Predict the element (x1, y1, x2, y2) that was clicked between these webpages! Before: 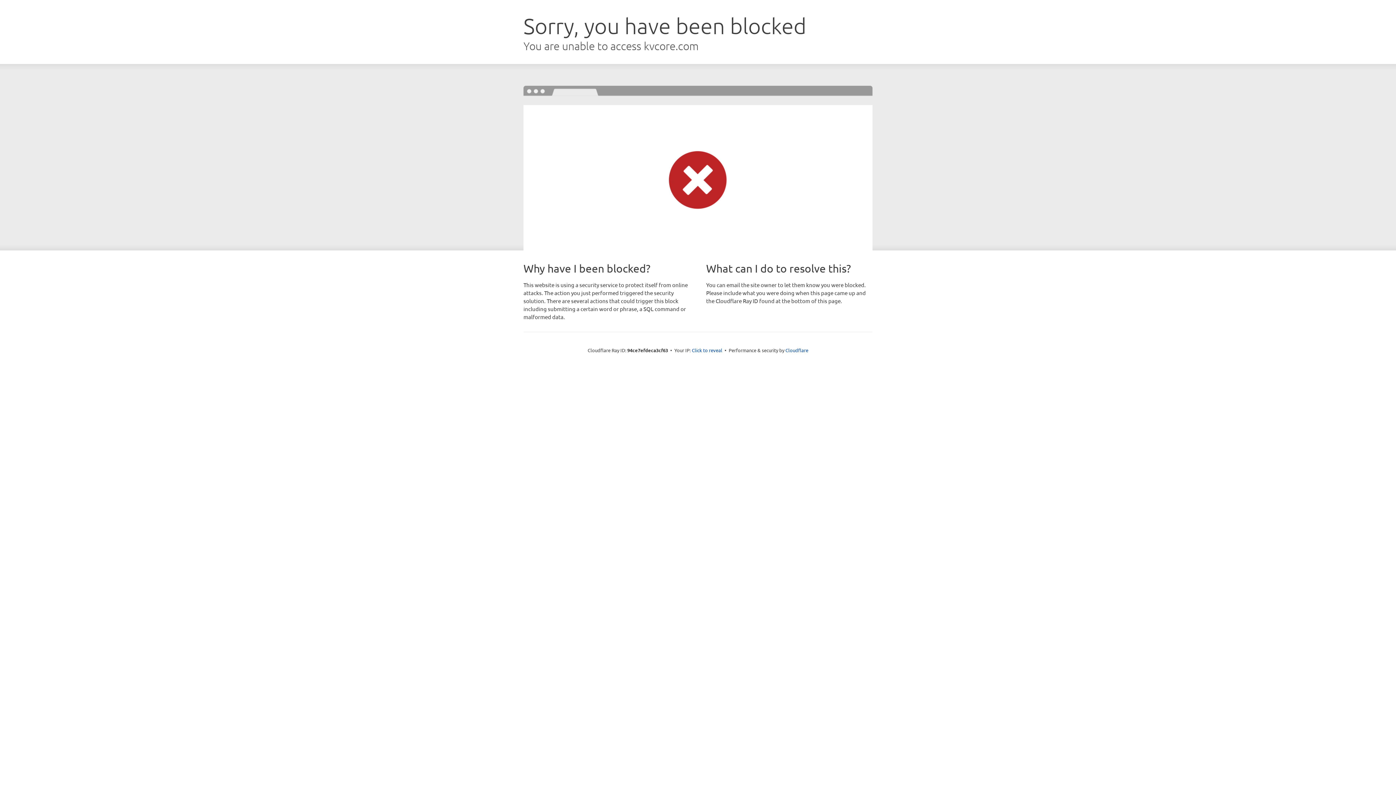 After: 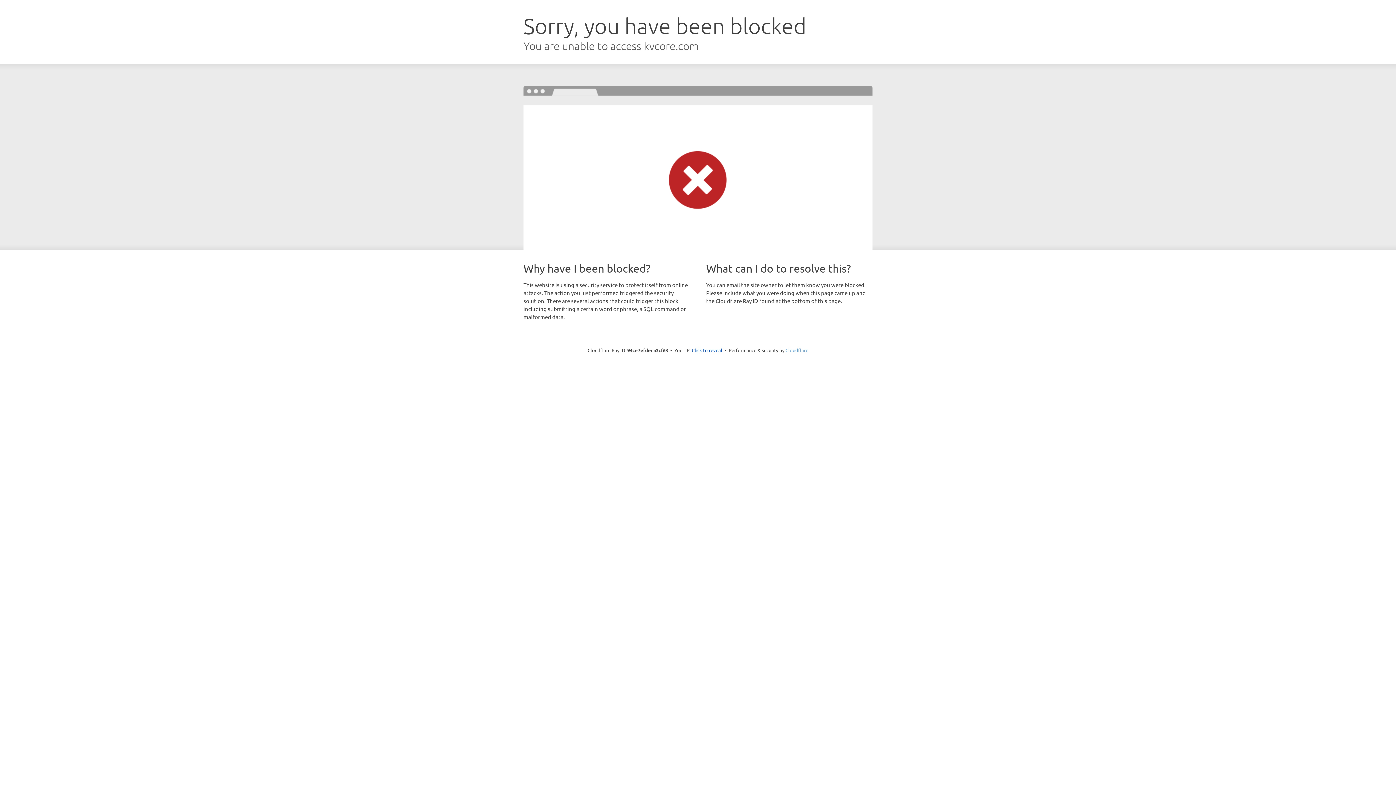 Action: label: Cloudflare bbox: (785, 347, 808, 353)